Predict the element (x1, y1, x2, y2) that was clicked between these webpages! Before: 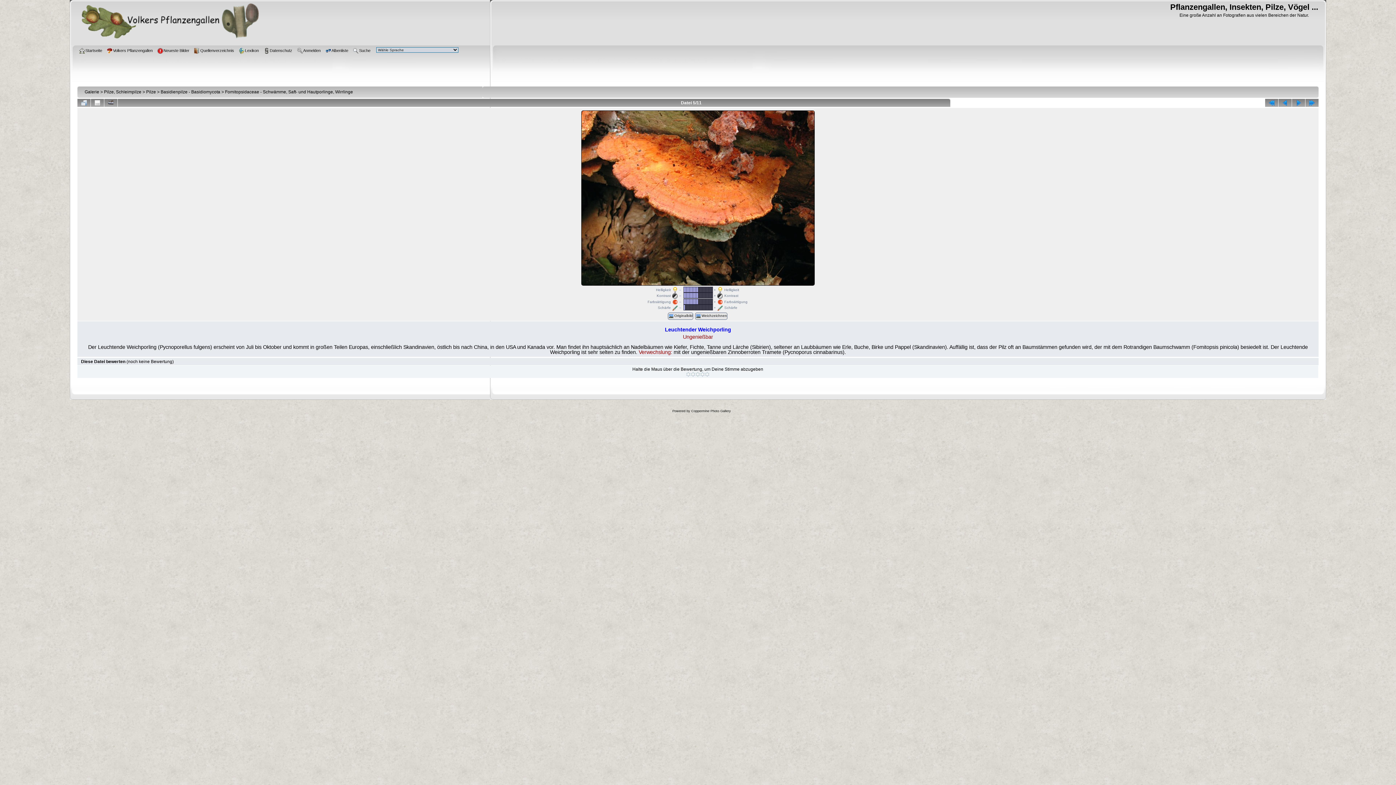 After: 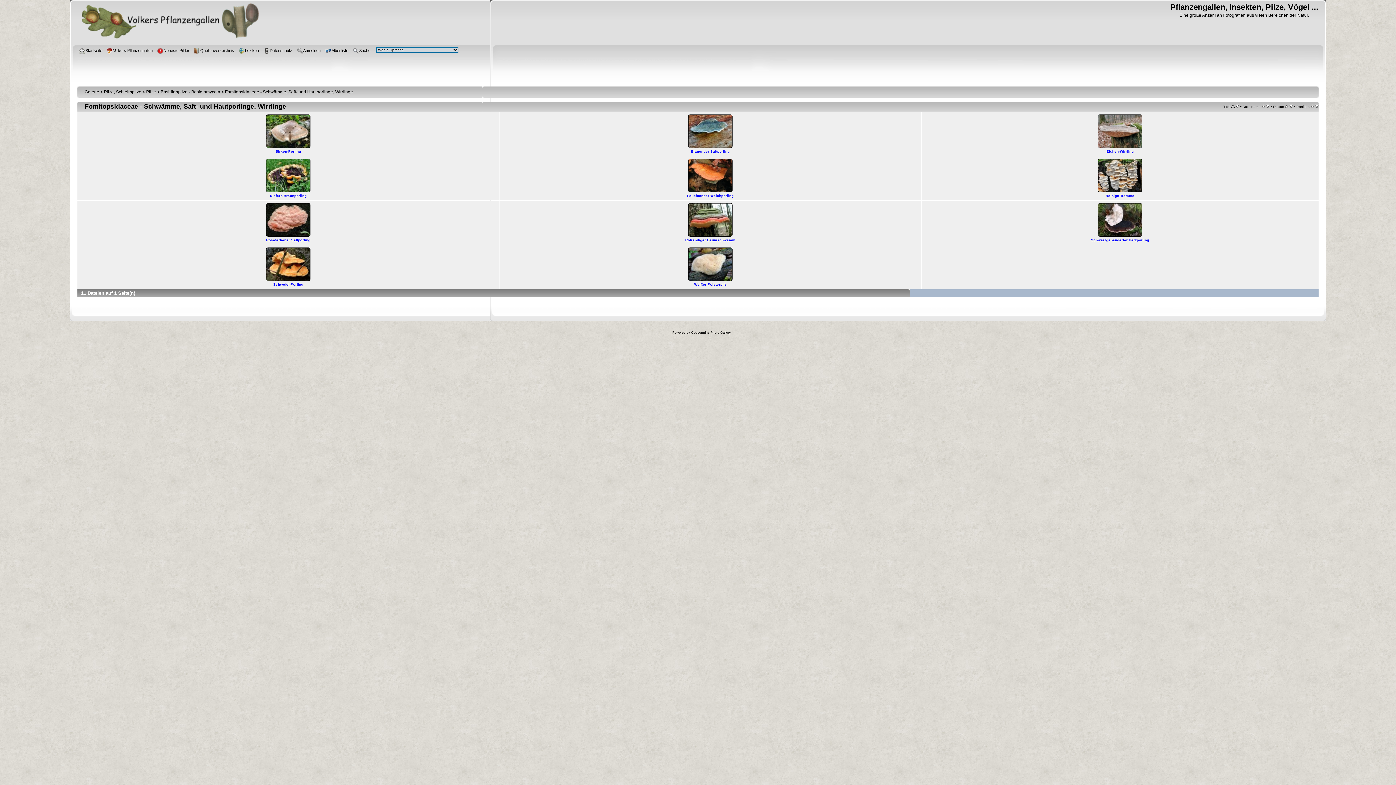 Action: bbox: (225, 89, 353, 94) label: Fomitopsidaceae - Schwämme, Saft- und Hautporlinge, Wirrlinge